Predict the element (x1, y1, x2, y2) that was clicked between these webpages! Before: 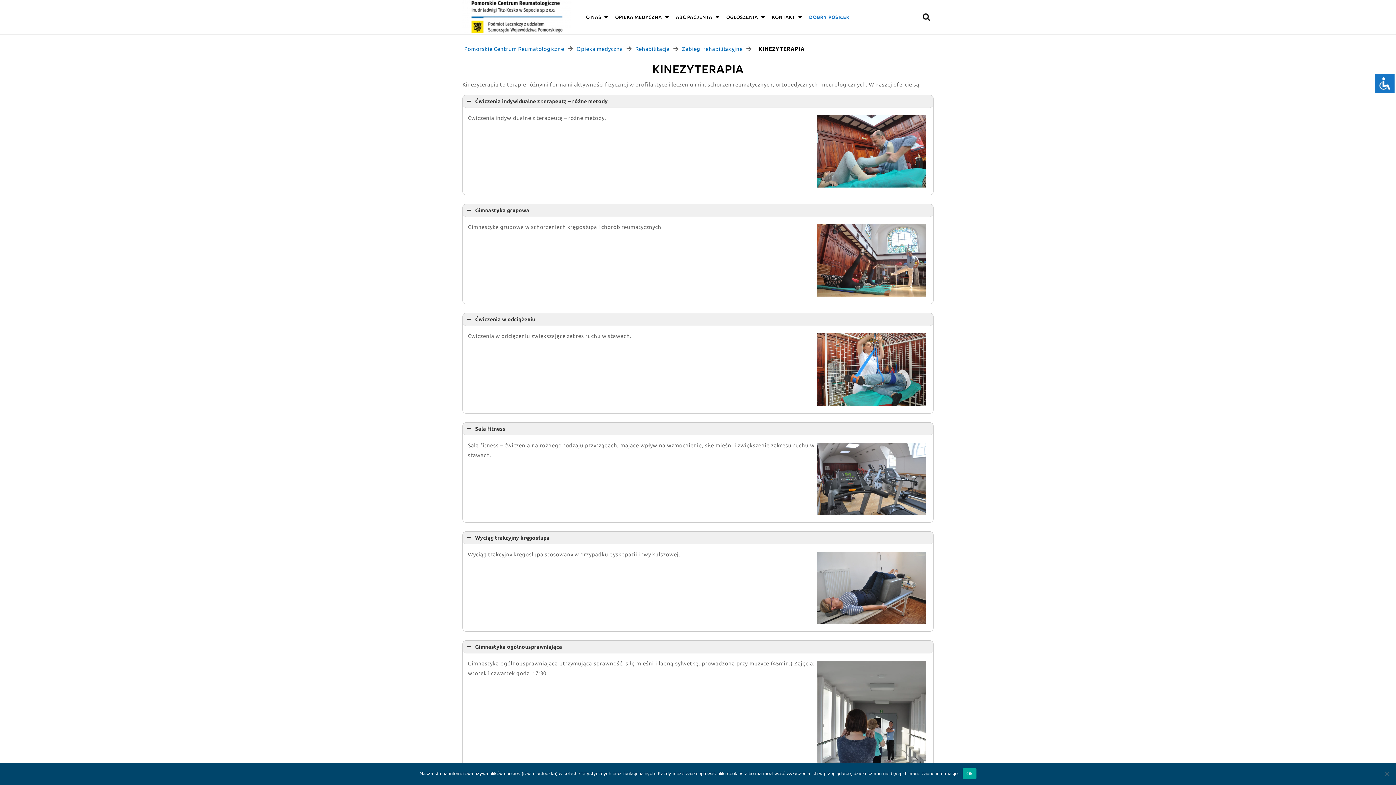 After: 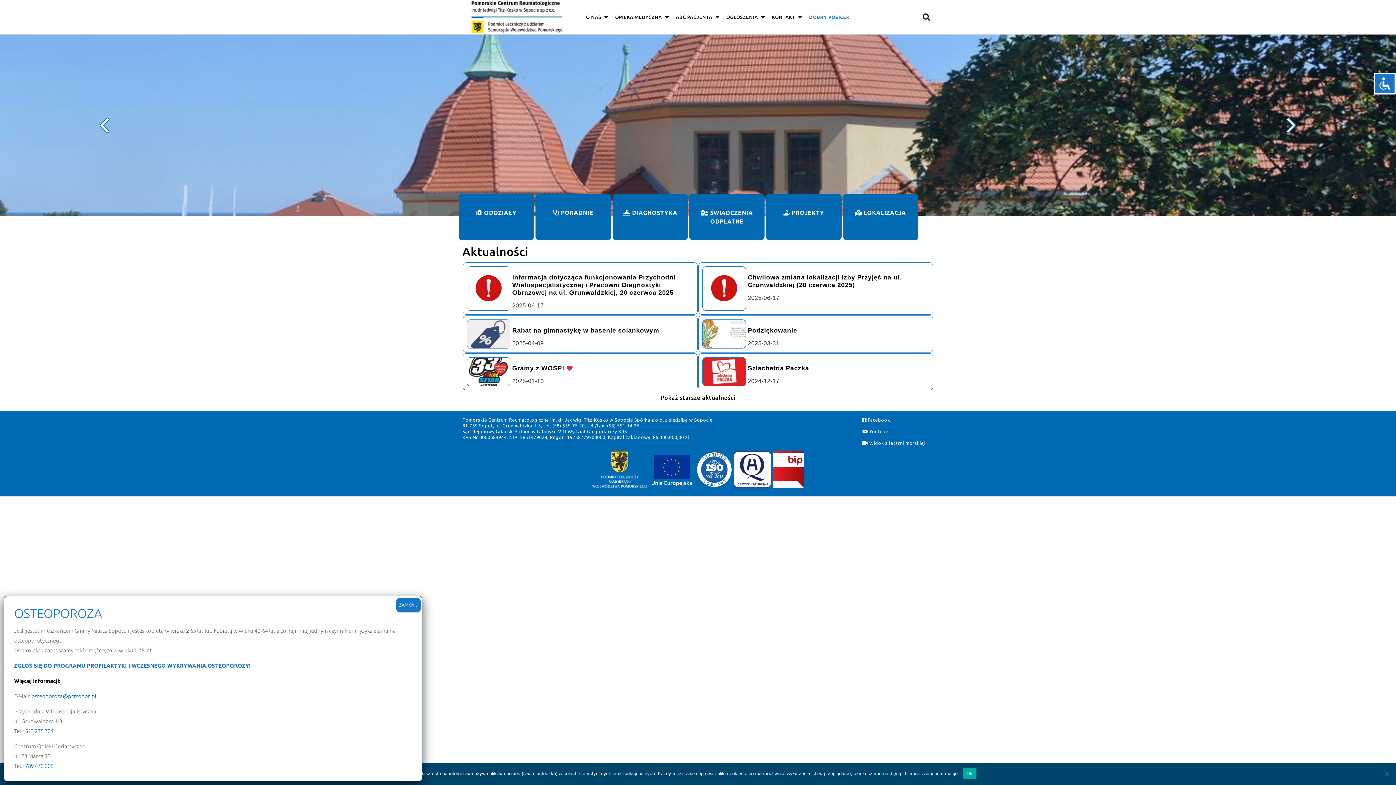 Action: bbox: (462, 13, 571, 19)